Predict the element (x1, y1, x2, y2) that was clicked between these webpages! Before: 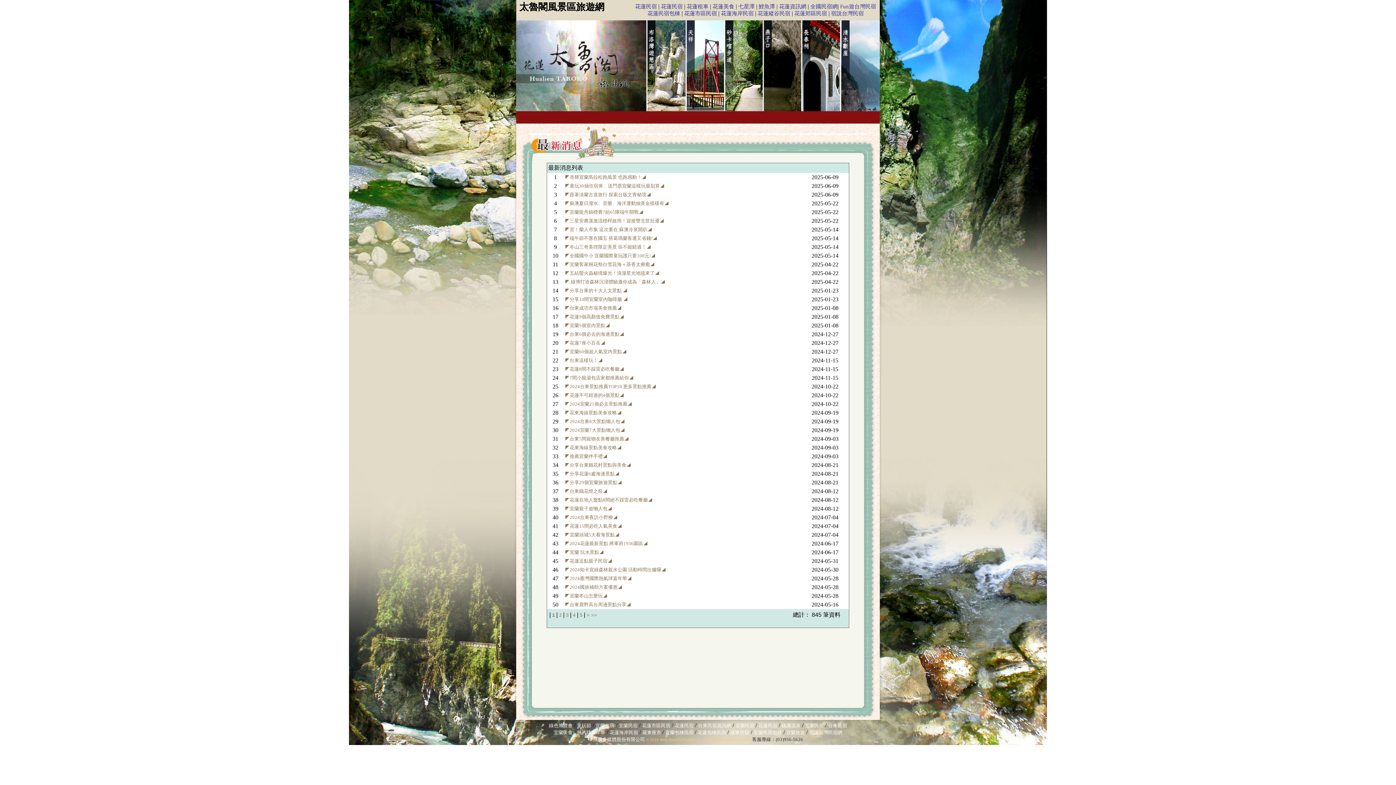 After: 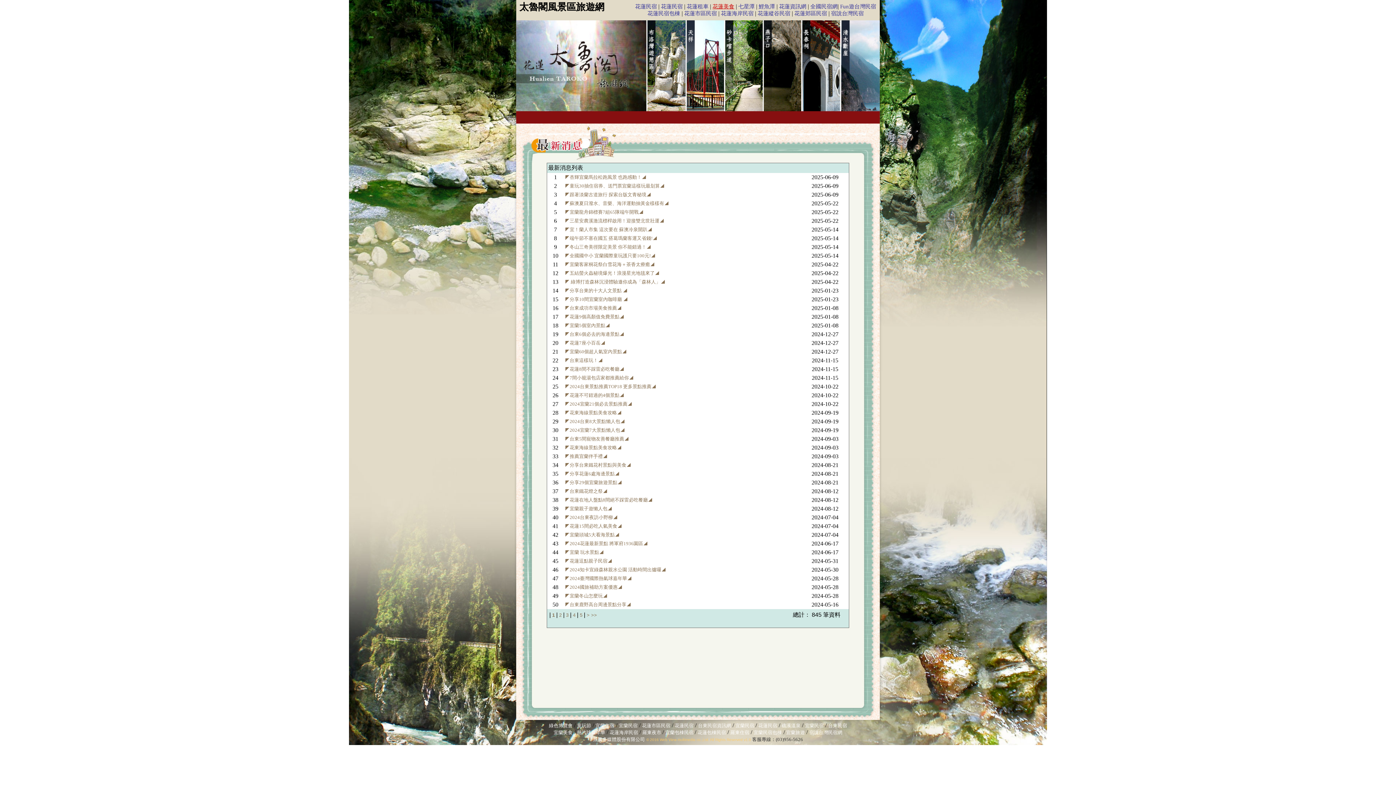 Action: label: 花蓮美食 bbox: (712, 3, 734, 9)